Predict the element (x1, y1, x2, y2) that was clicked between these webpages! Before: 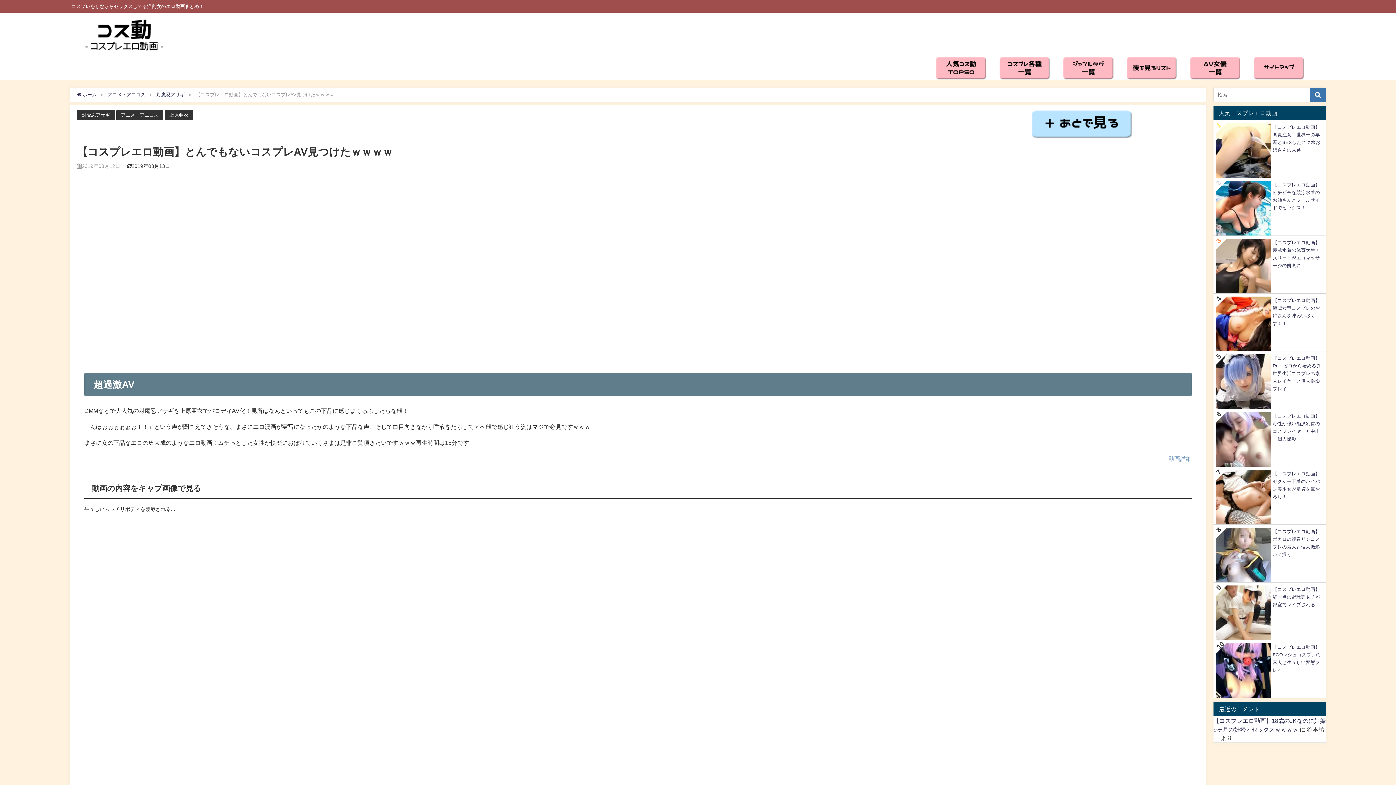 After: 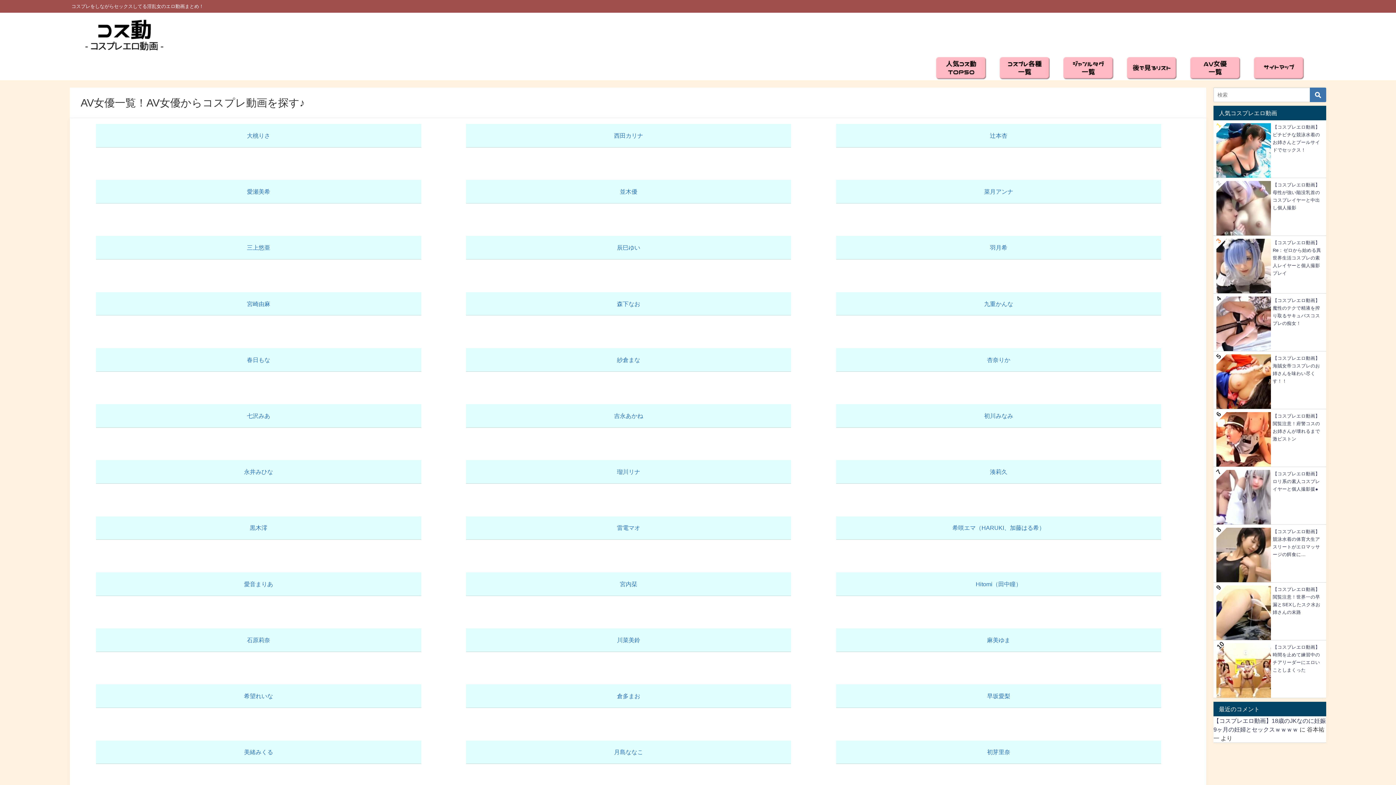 Action: bbox: (1183, 56, 1247, 80)